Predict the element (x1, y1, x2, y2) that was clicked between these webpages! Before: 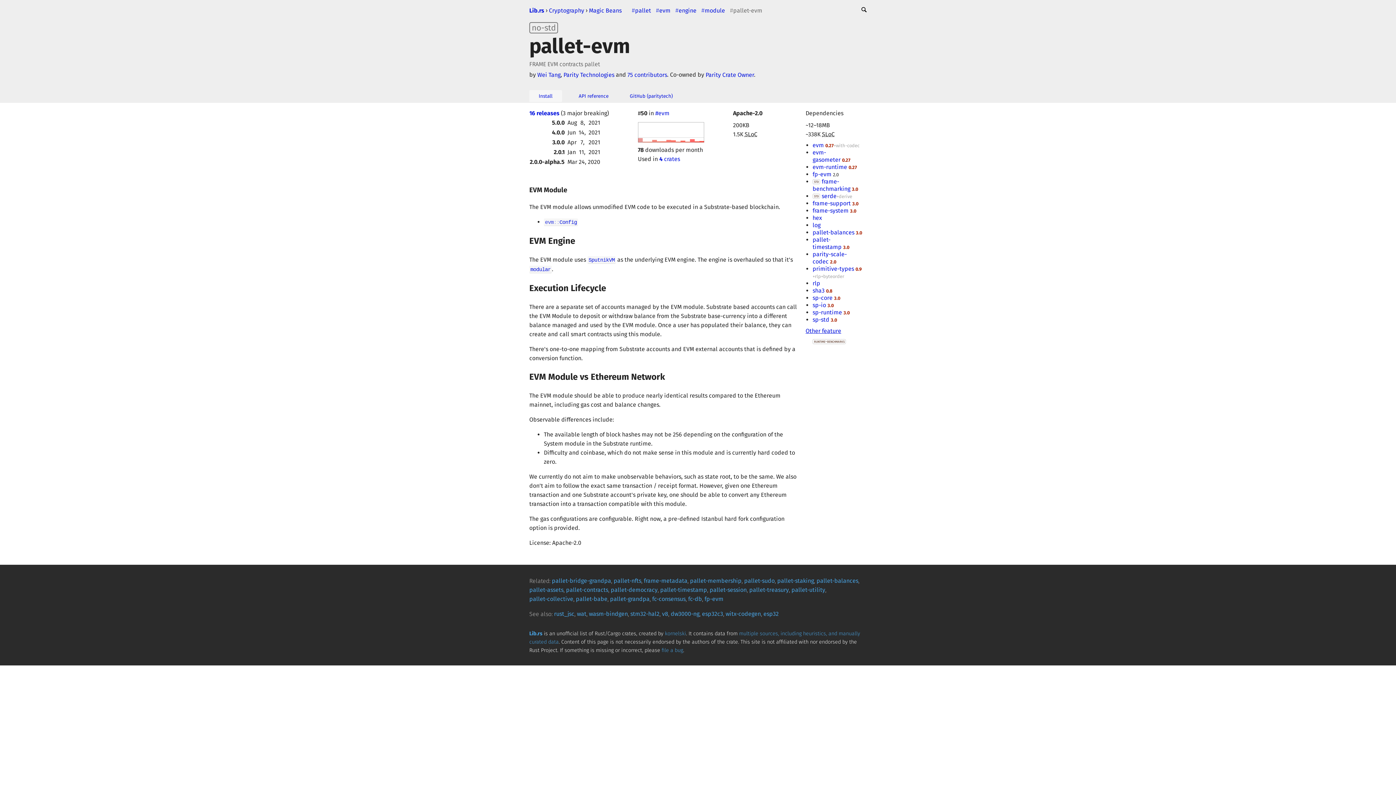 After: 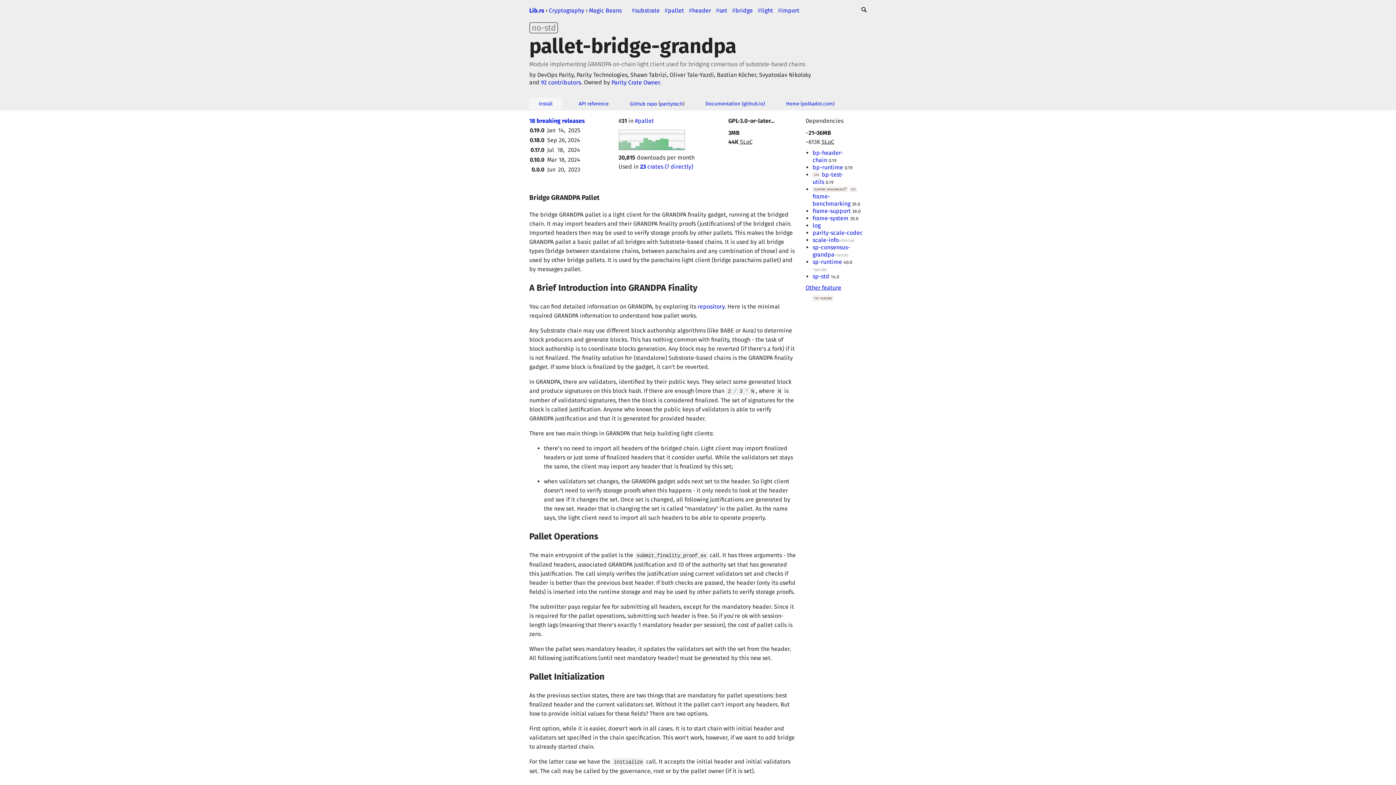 Action: label: pallet-bridge-grandpa bbox: (552, 575, 611, 586)